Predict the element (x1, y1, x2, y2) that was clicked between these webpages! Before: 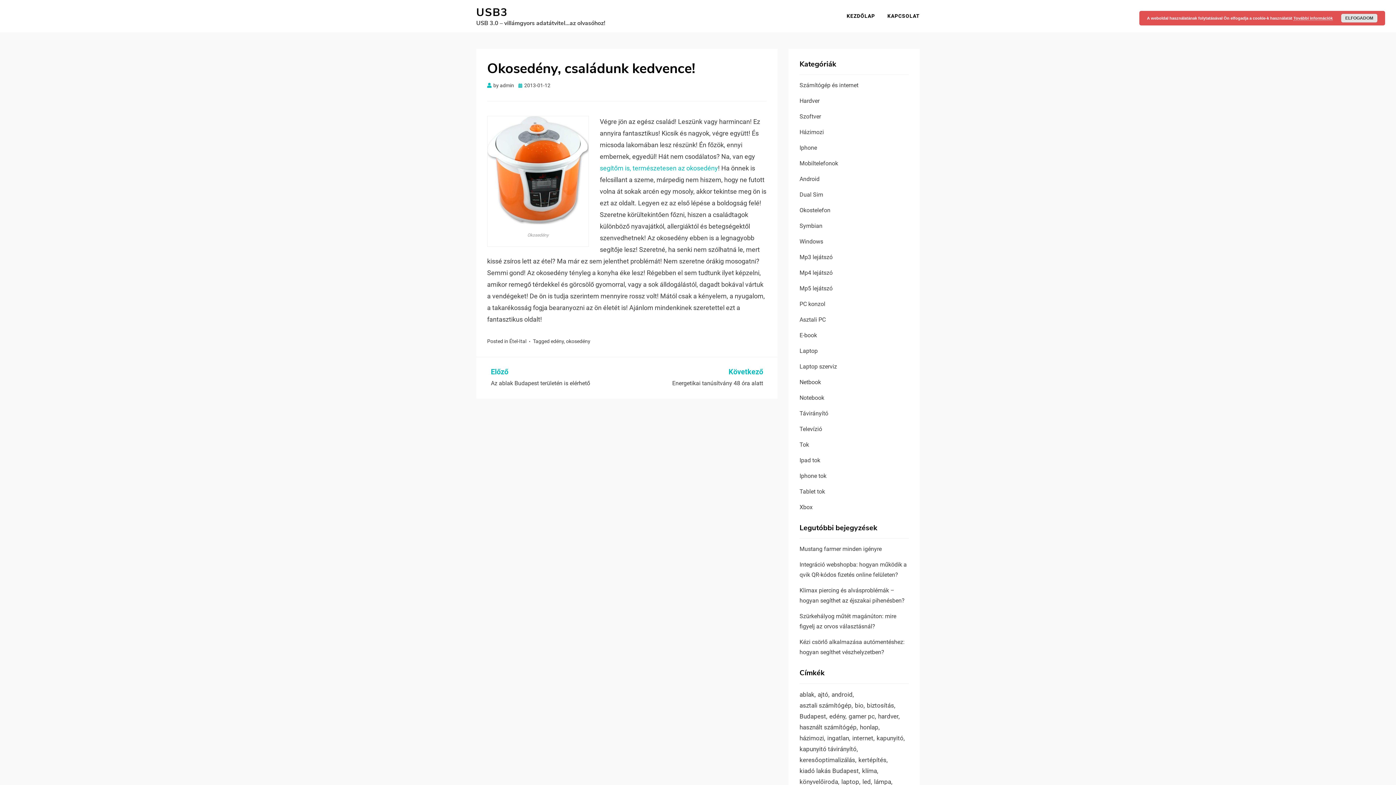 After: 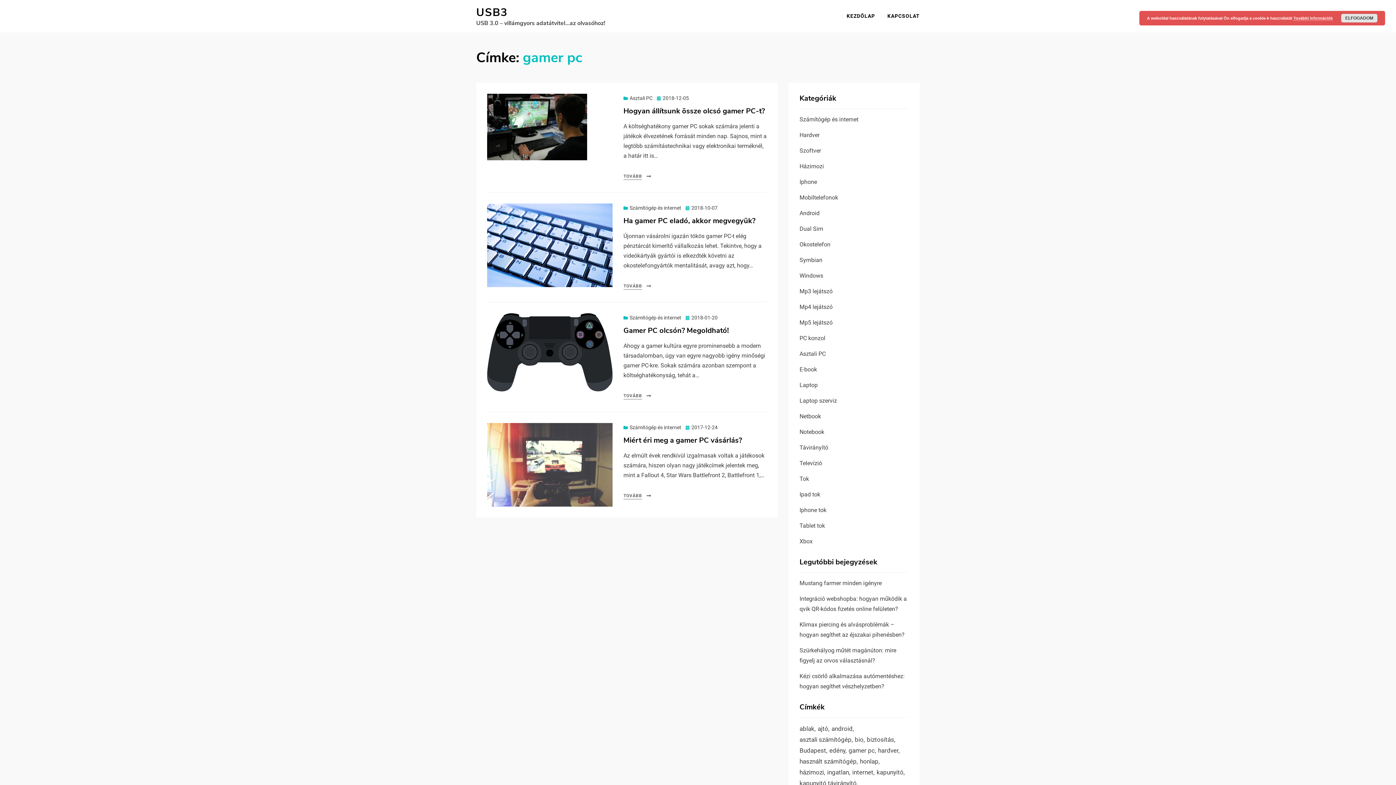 Action: bbox: (848, 711, 878, 722) label: gamer pc (4 elem)